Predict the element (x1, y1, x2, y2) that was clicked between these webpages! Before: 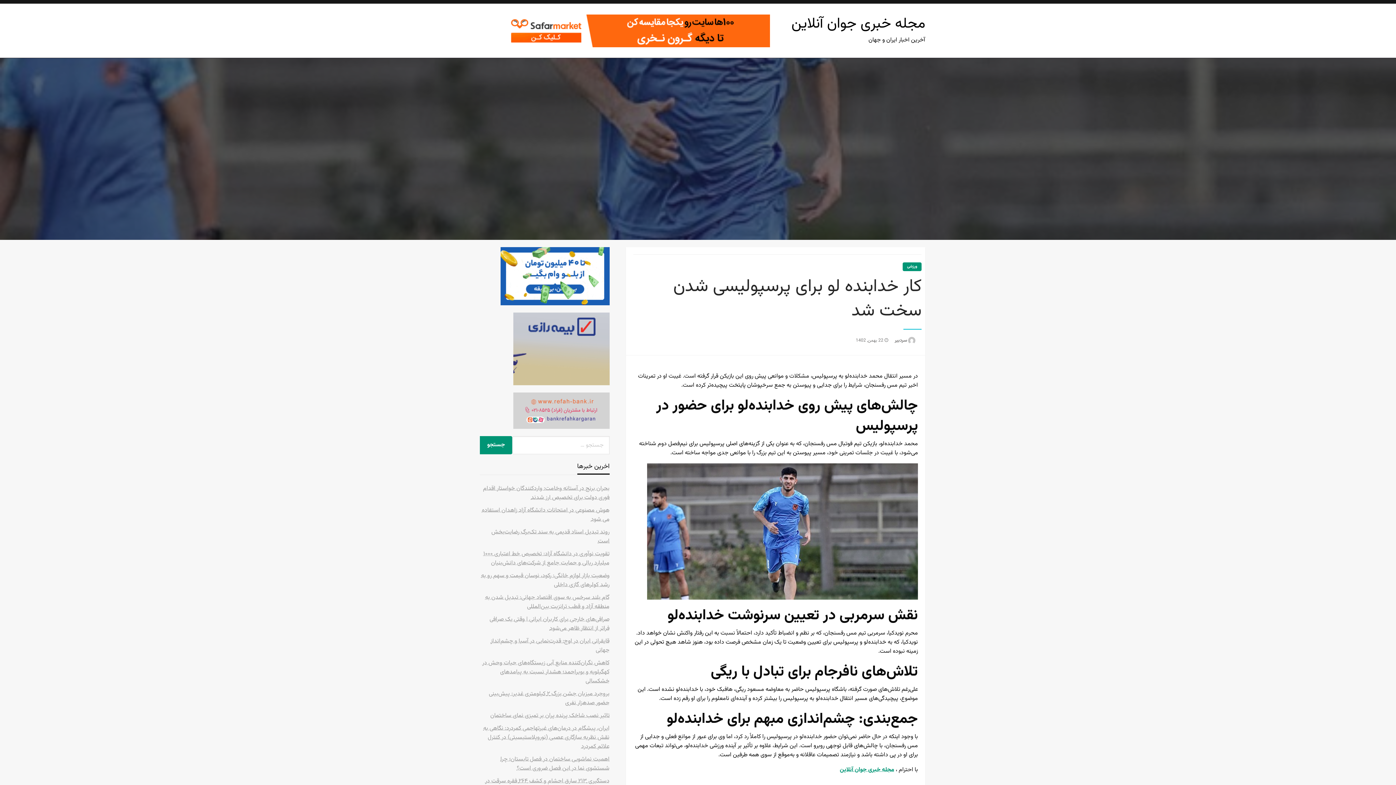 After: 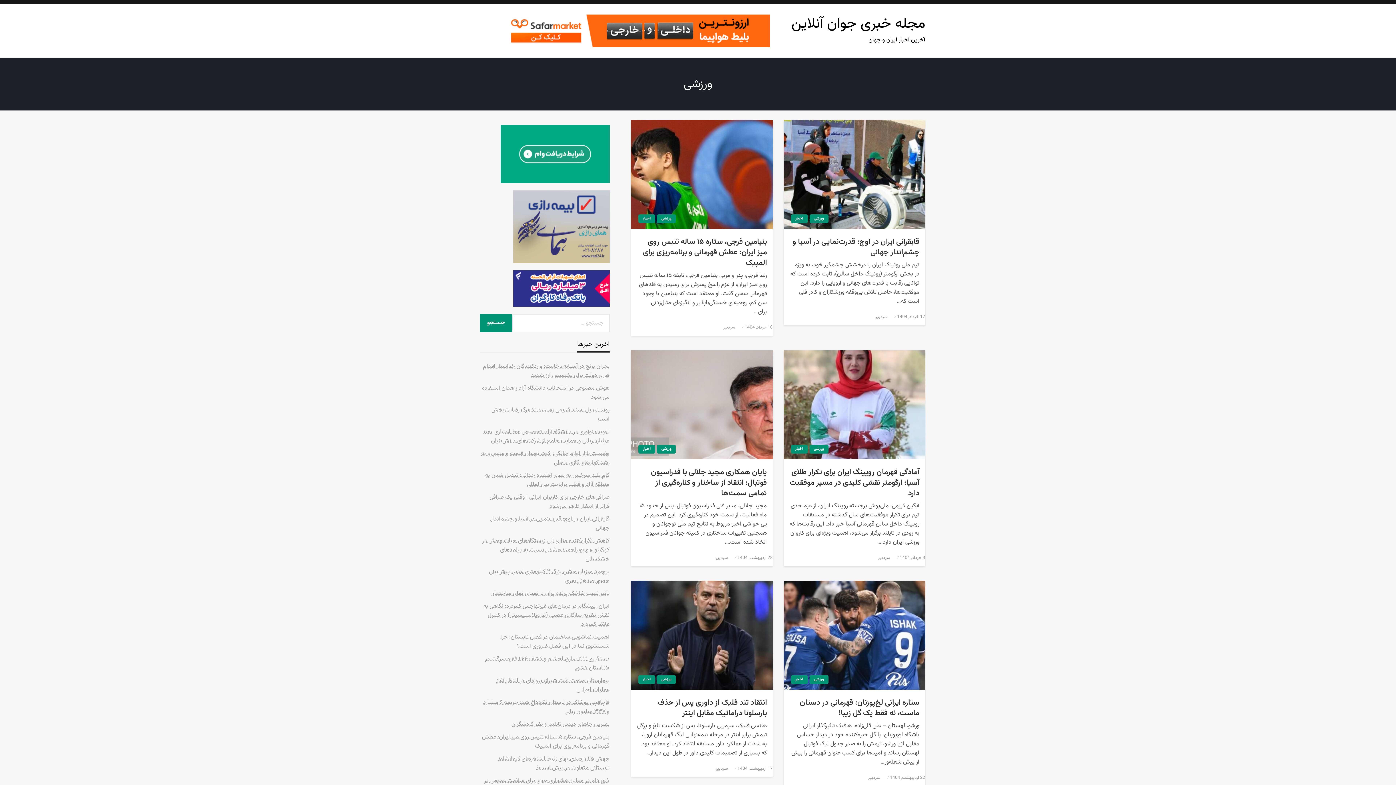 Action: label: ورزشی bbox: (902, 262, 921, 271)